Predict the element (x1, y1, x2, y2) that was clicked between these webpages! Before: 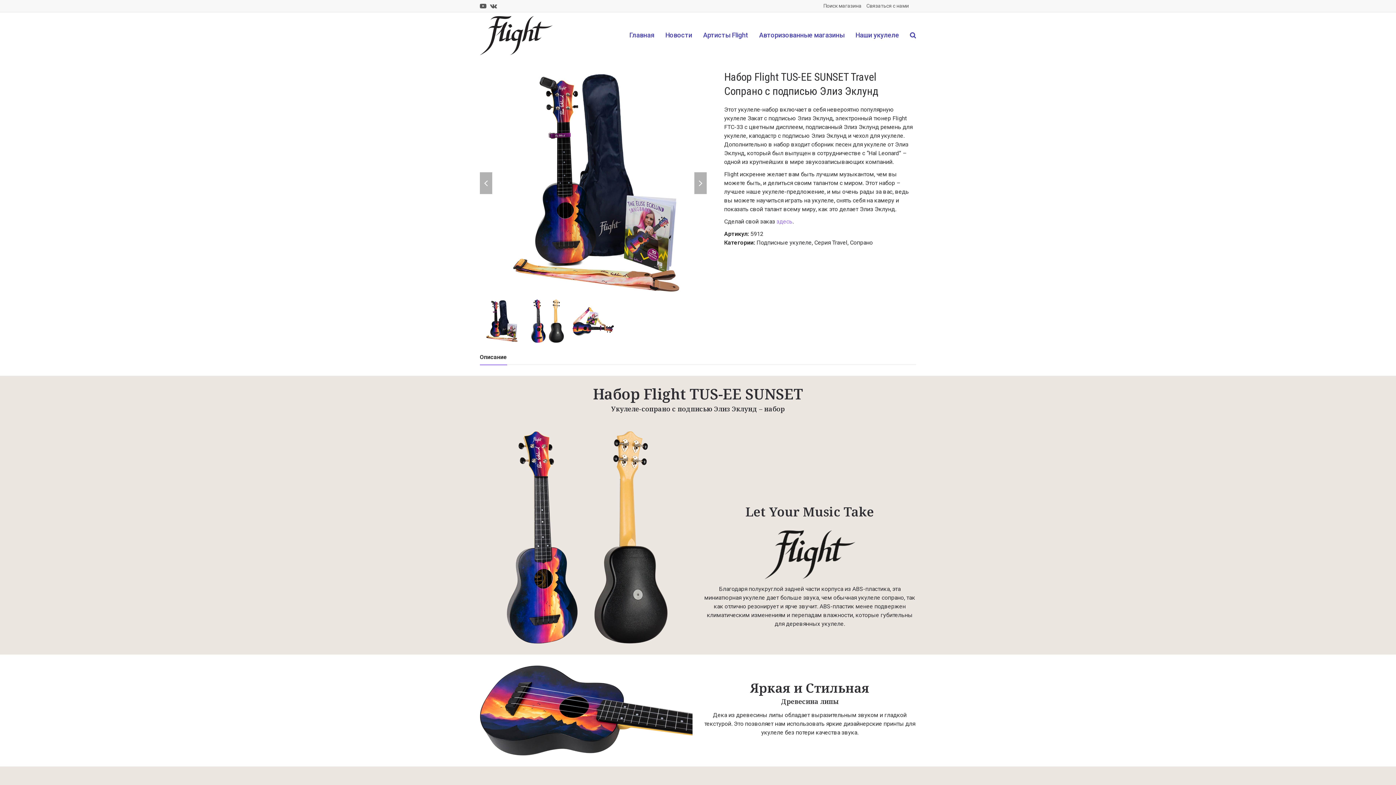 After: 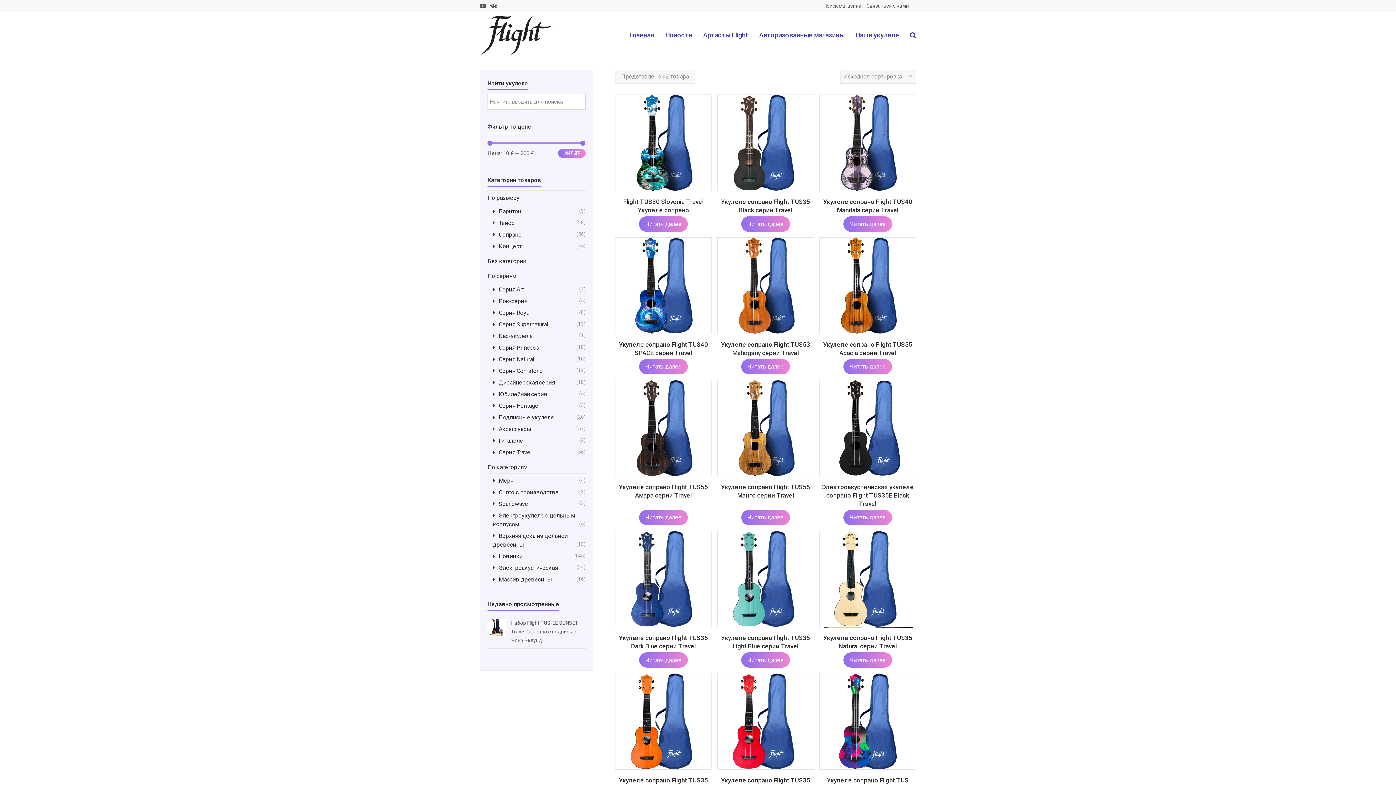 Action: label: Сопрано bbox: (850, 239, 873, 246)